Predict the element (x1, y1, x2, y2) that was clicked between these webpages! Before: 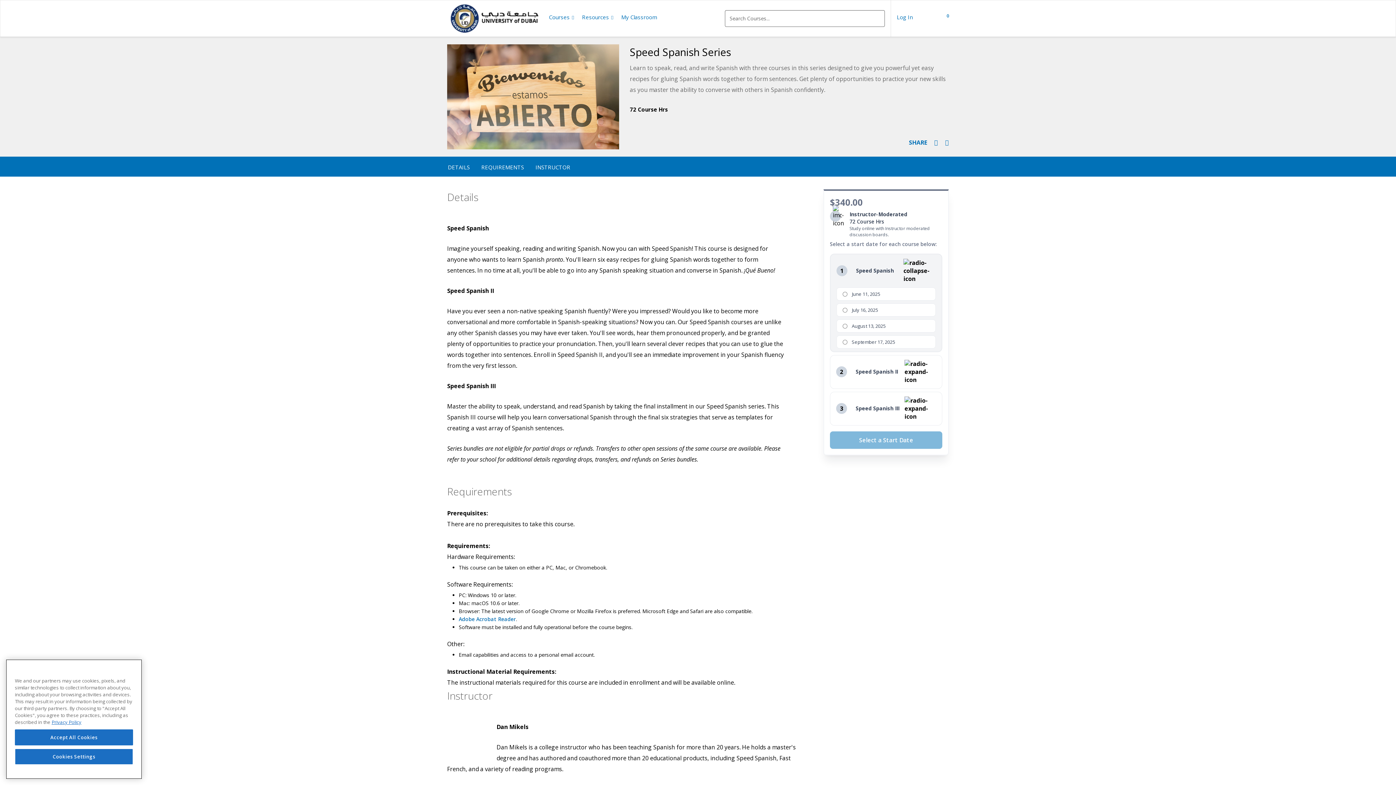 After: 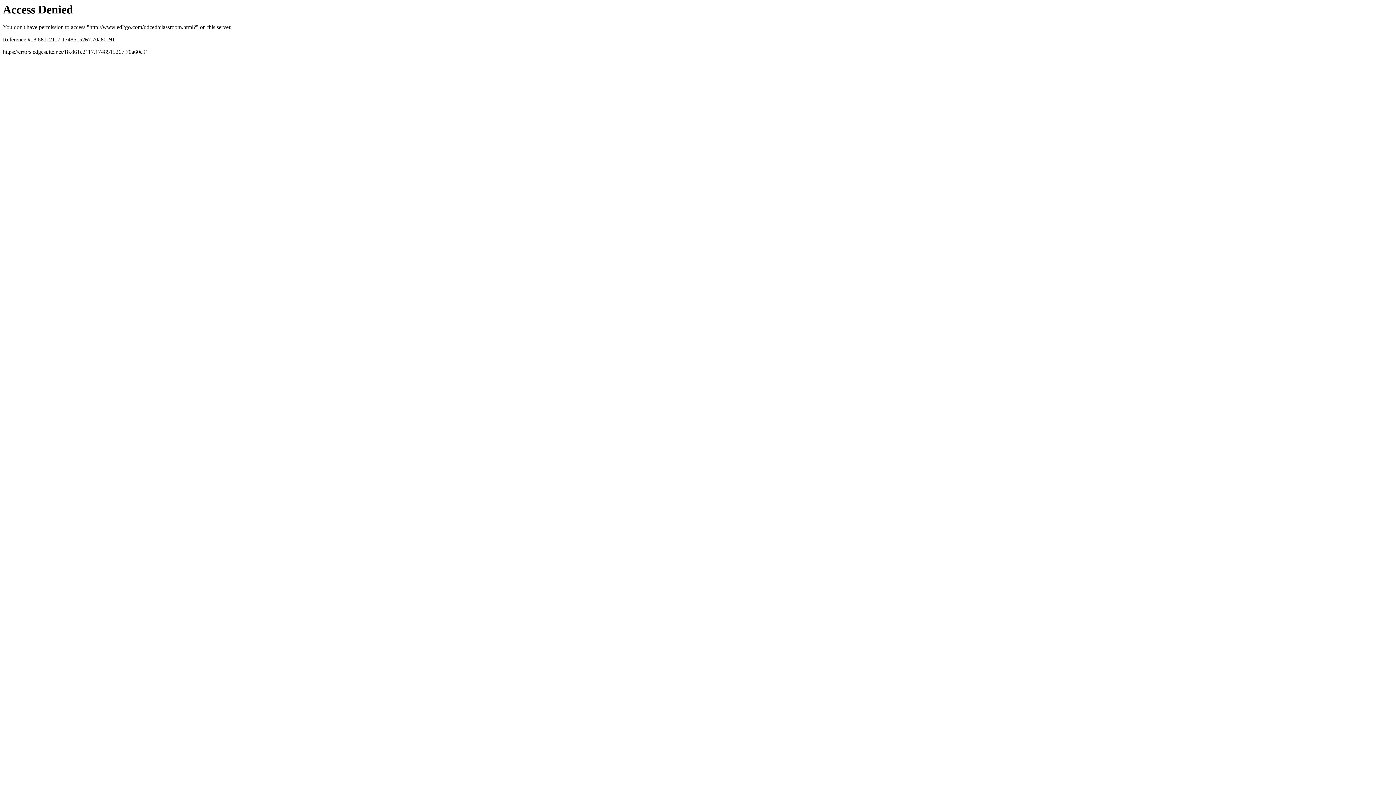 Action: label: Log In bbox: (893, 0, 916, 33)